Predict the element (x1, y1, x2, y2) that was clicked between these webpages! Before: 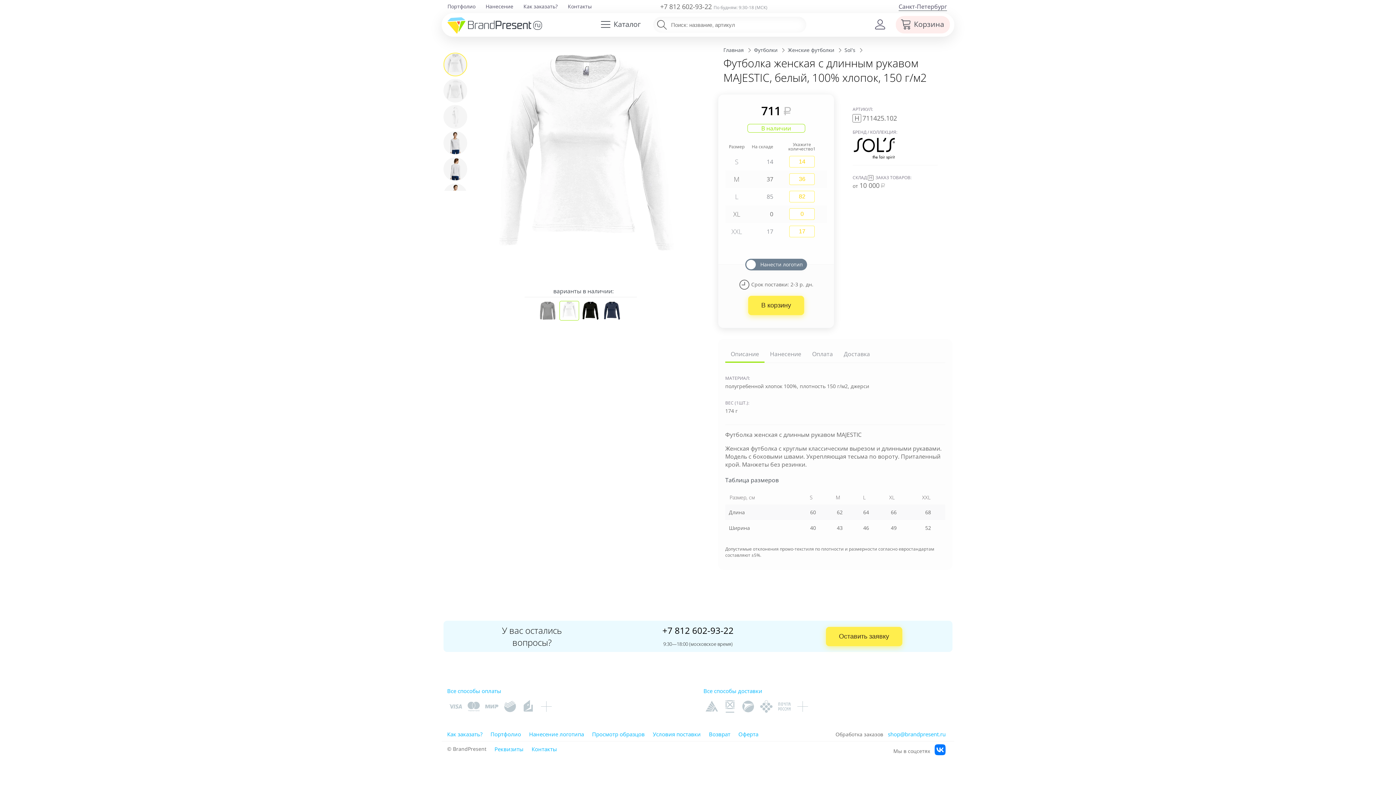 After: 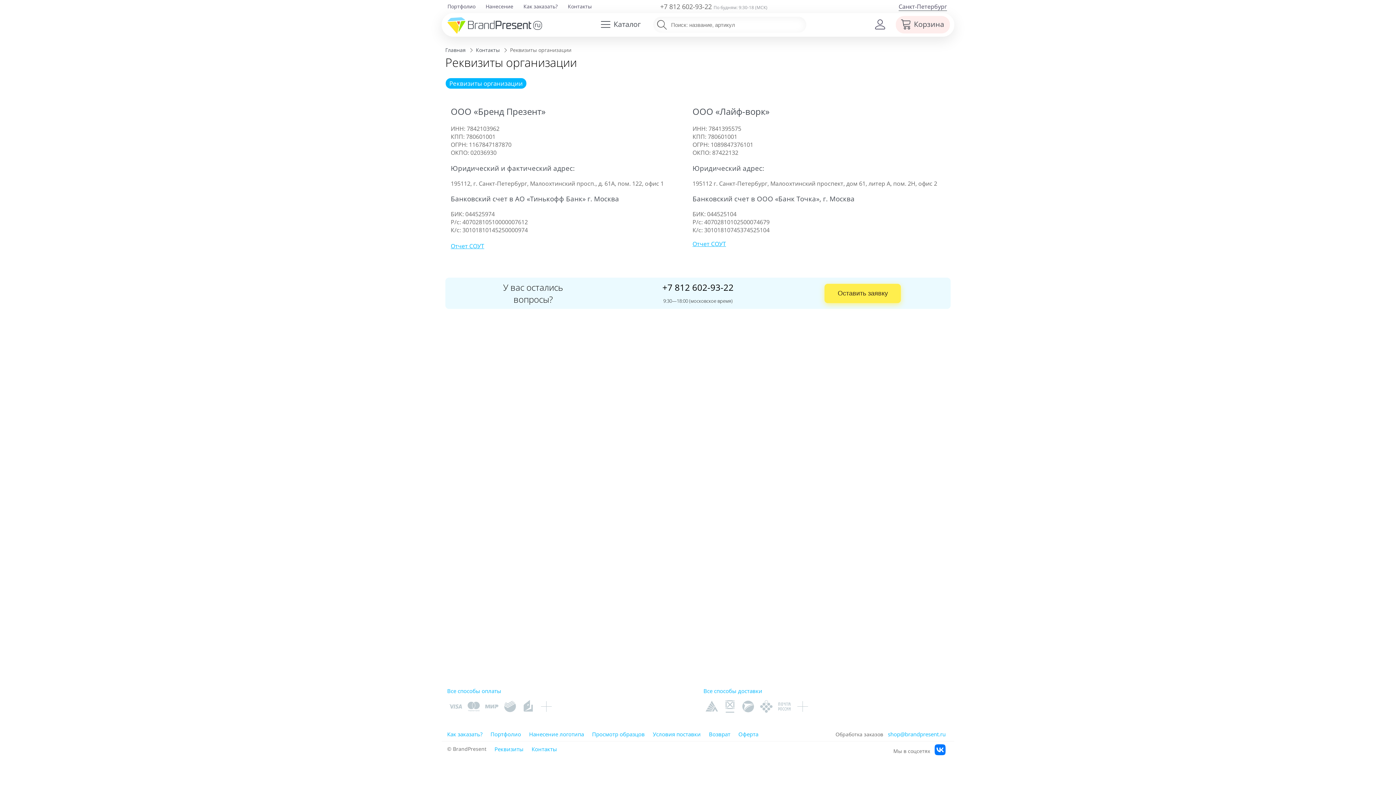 Action: label: Реквизиты bbox: (494, 745, 523, 752)